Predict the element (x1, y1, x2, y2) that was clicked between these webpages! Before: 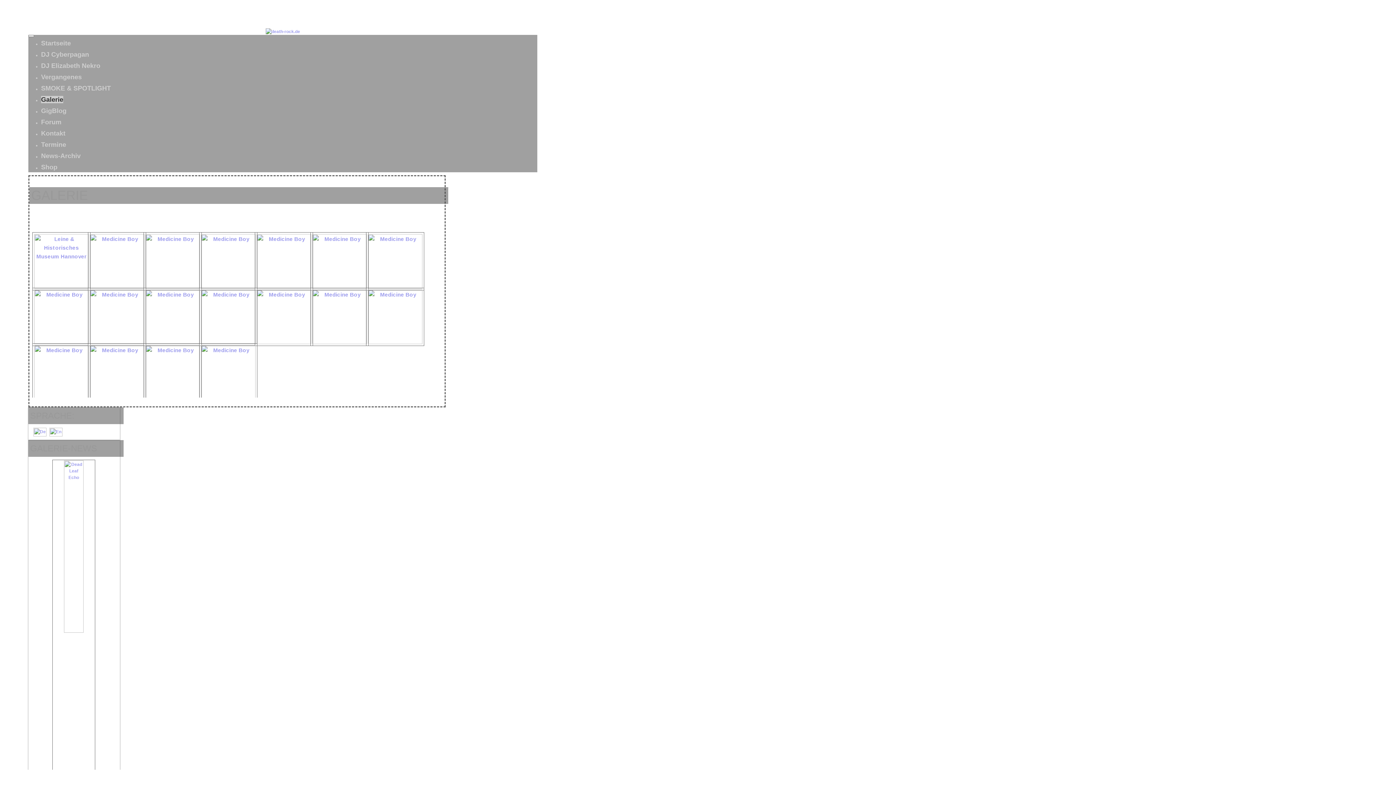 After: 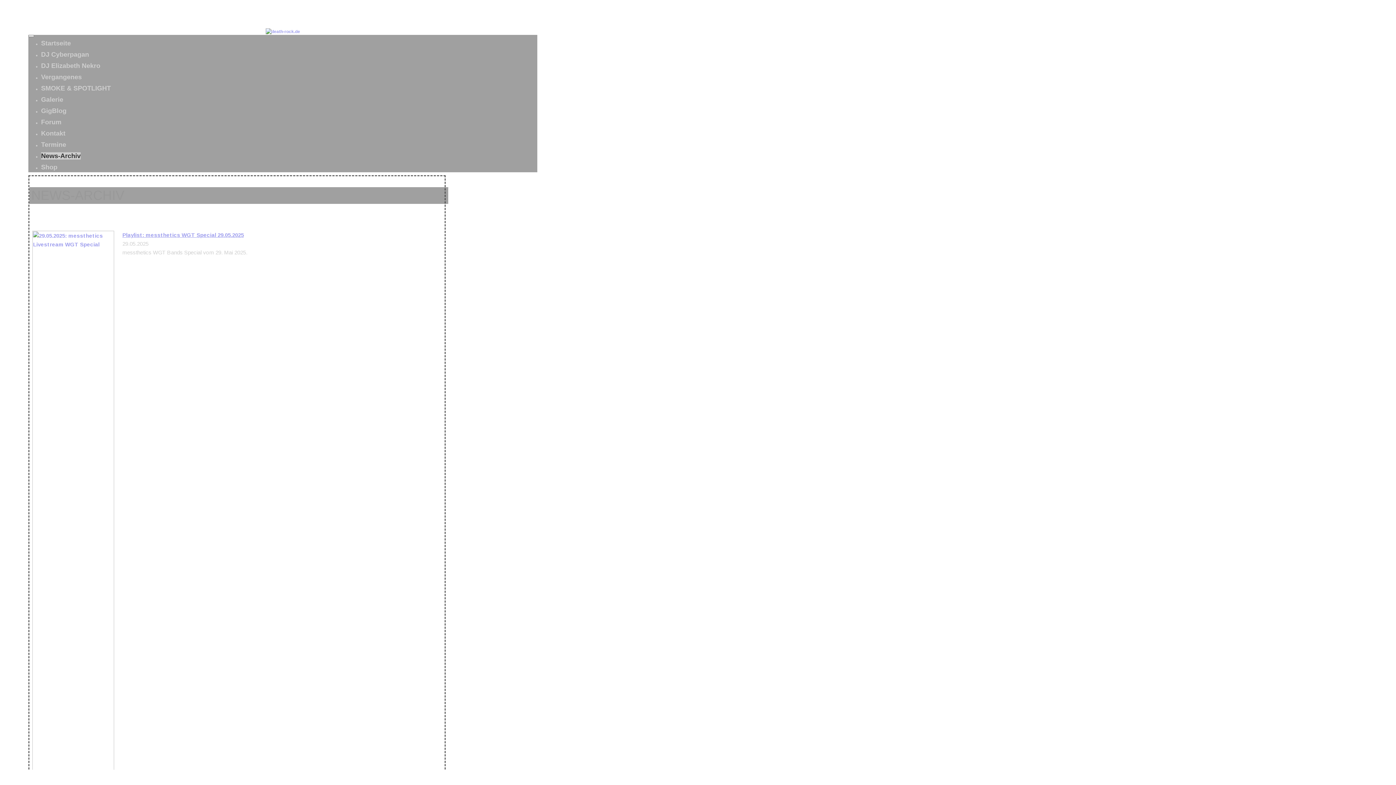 Action: label: News-Archiv bbox: (41, 152, 80, 159)